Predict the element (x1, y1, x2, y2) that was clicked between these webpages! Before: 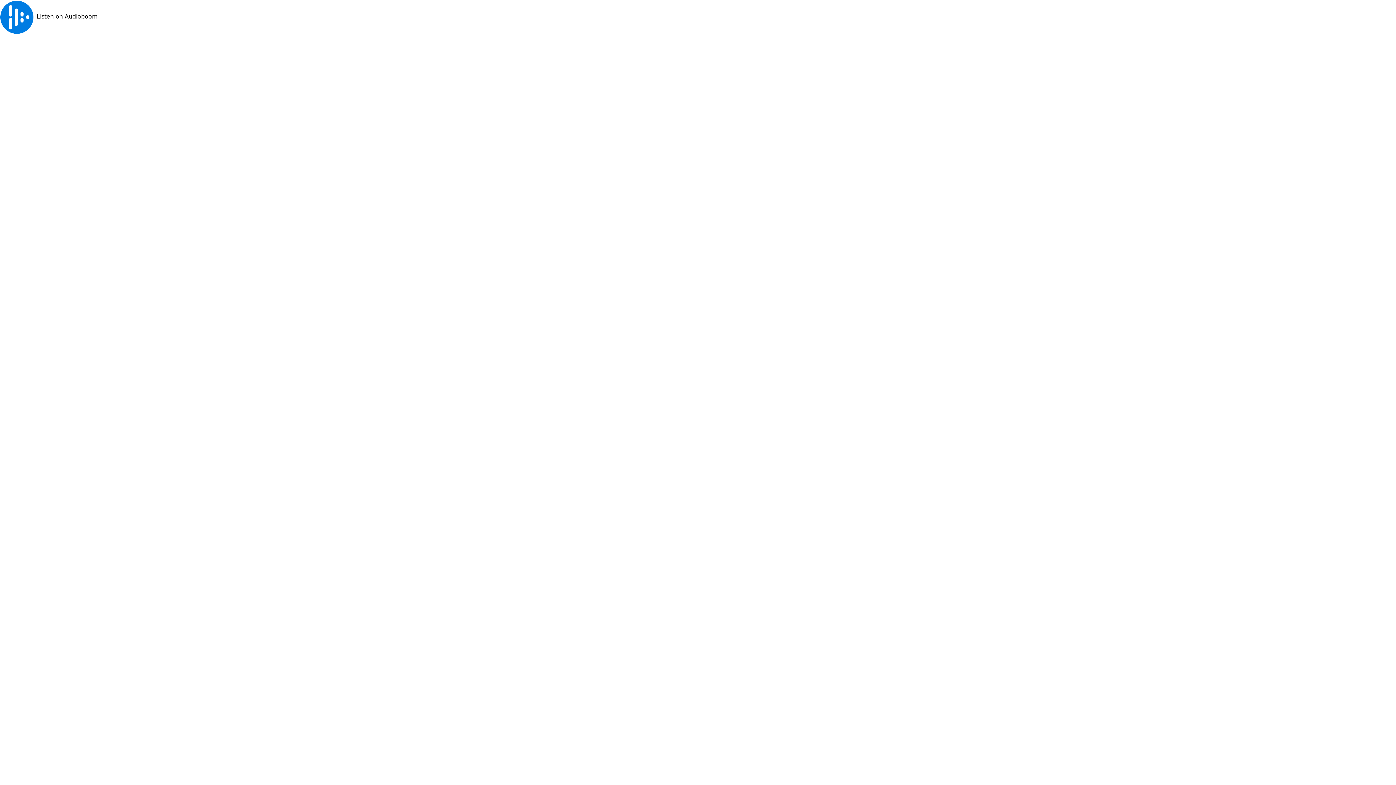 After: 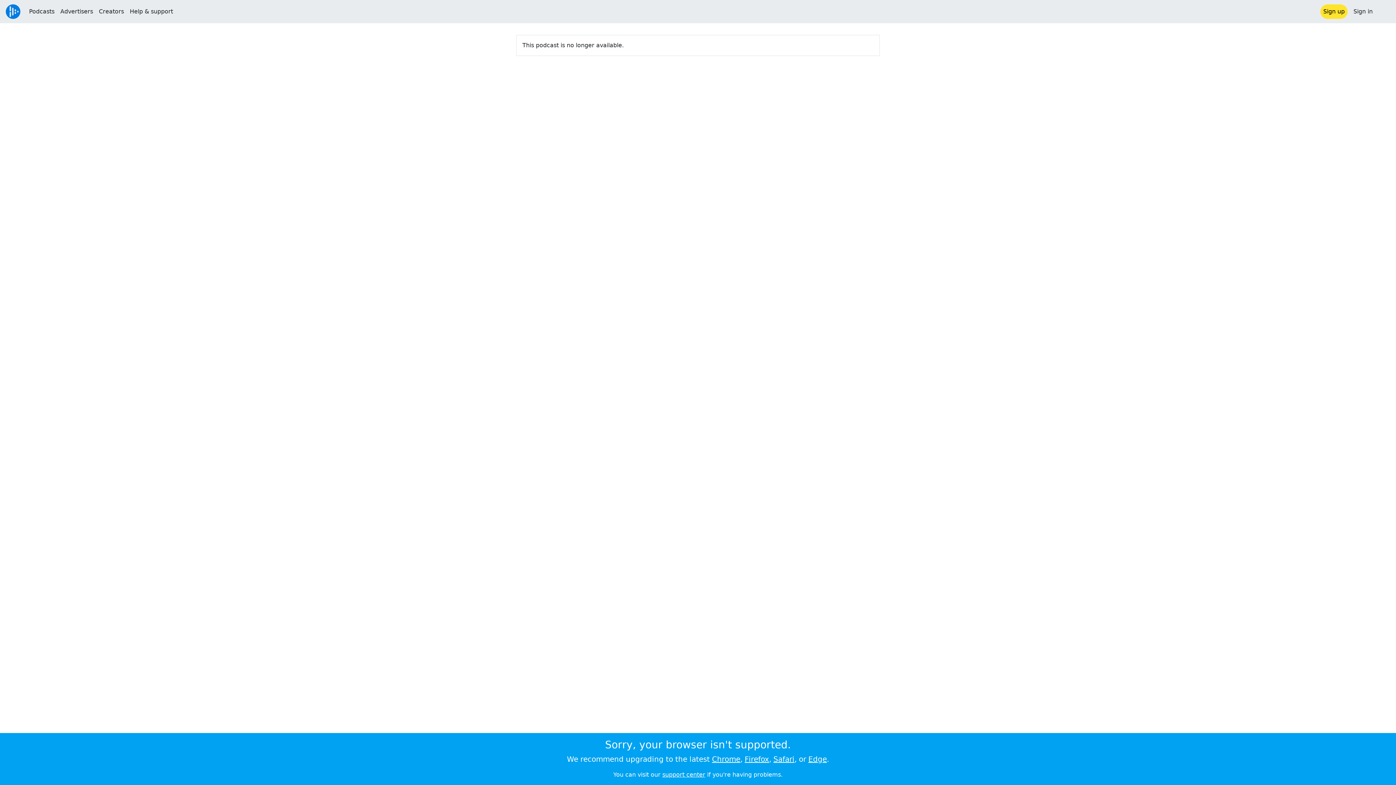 Action: bbox: (36, 13, 97, 20) label: Listen on Audioboom